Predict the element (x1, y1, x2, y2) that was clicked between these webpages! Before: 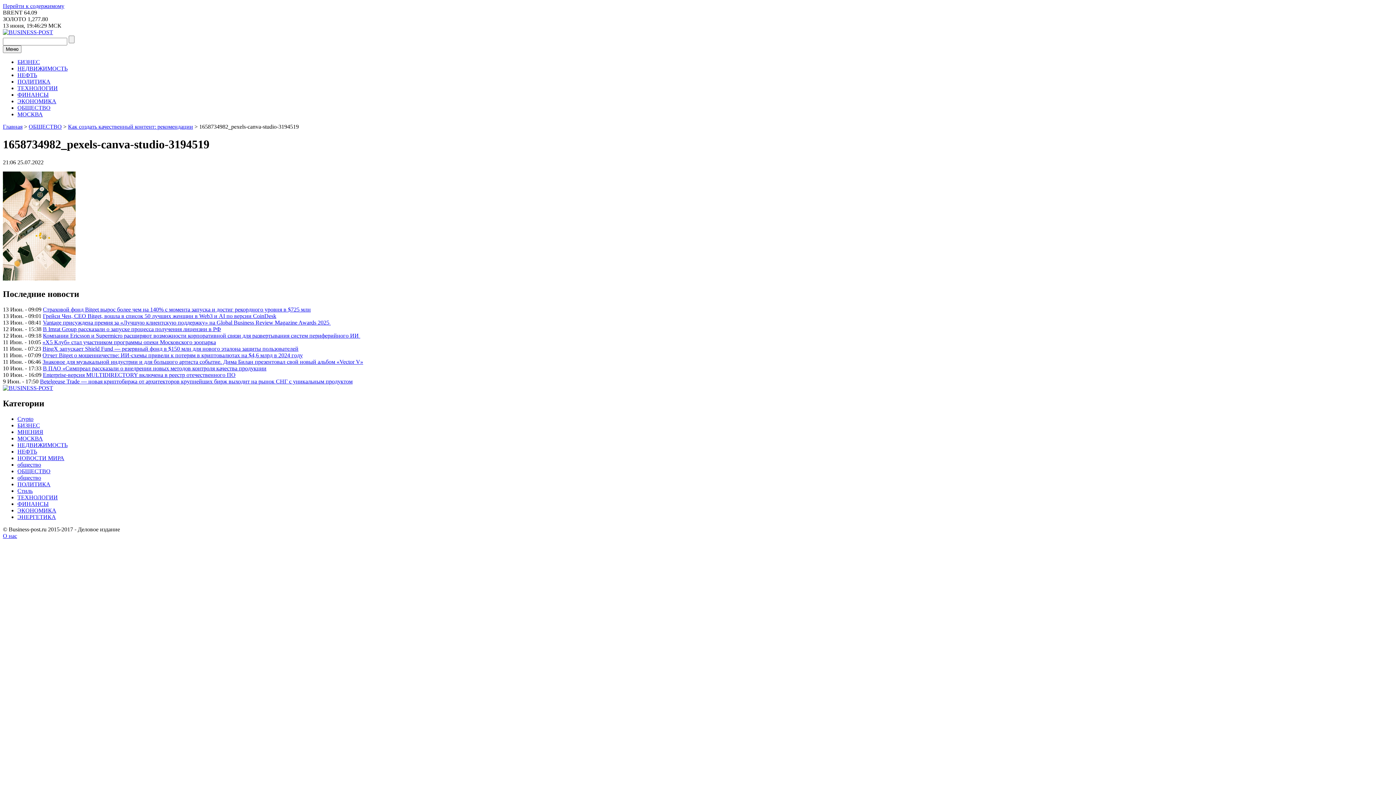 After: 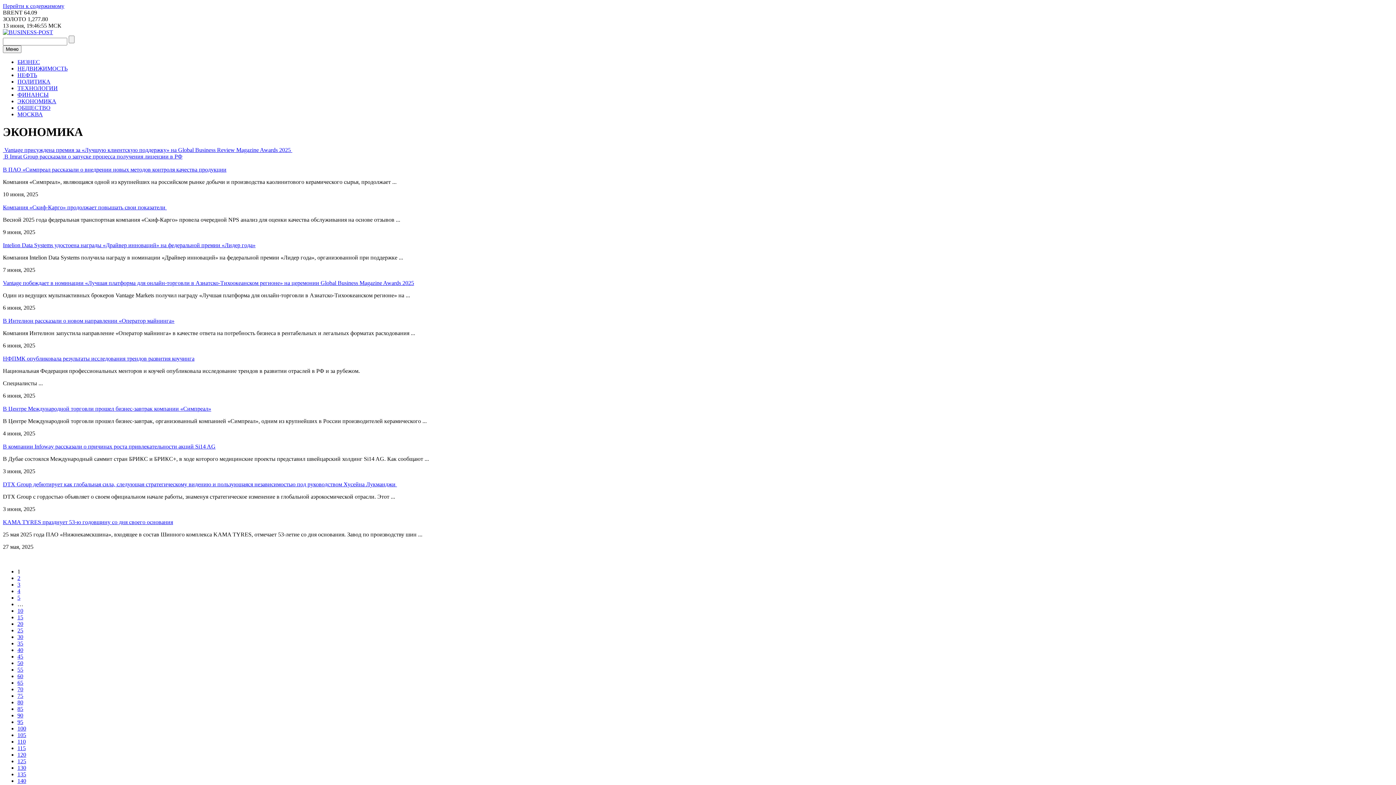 Action: label: ЭКОНОМИКА bbox: (17, 507, 56, 513)